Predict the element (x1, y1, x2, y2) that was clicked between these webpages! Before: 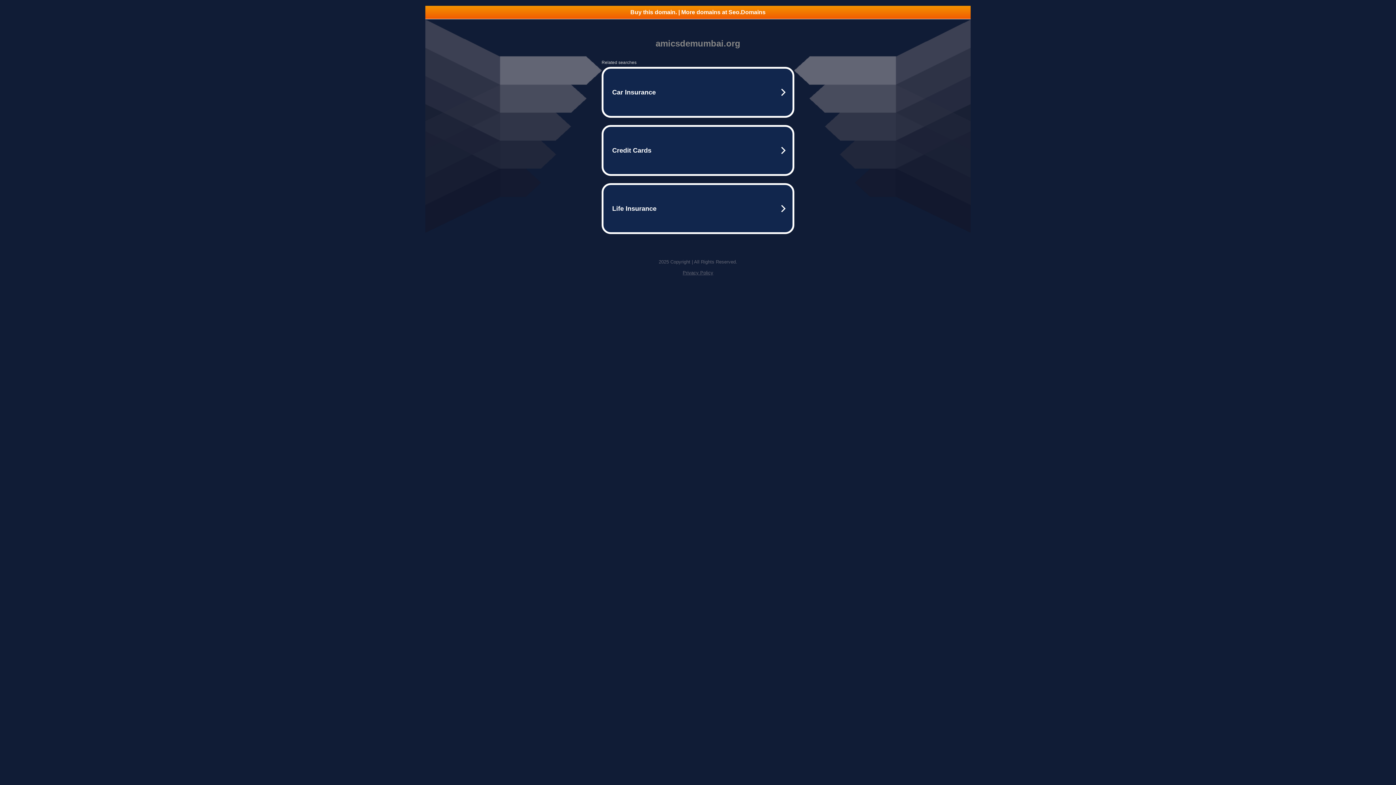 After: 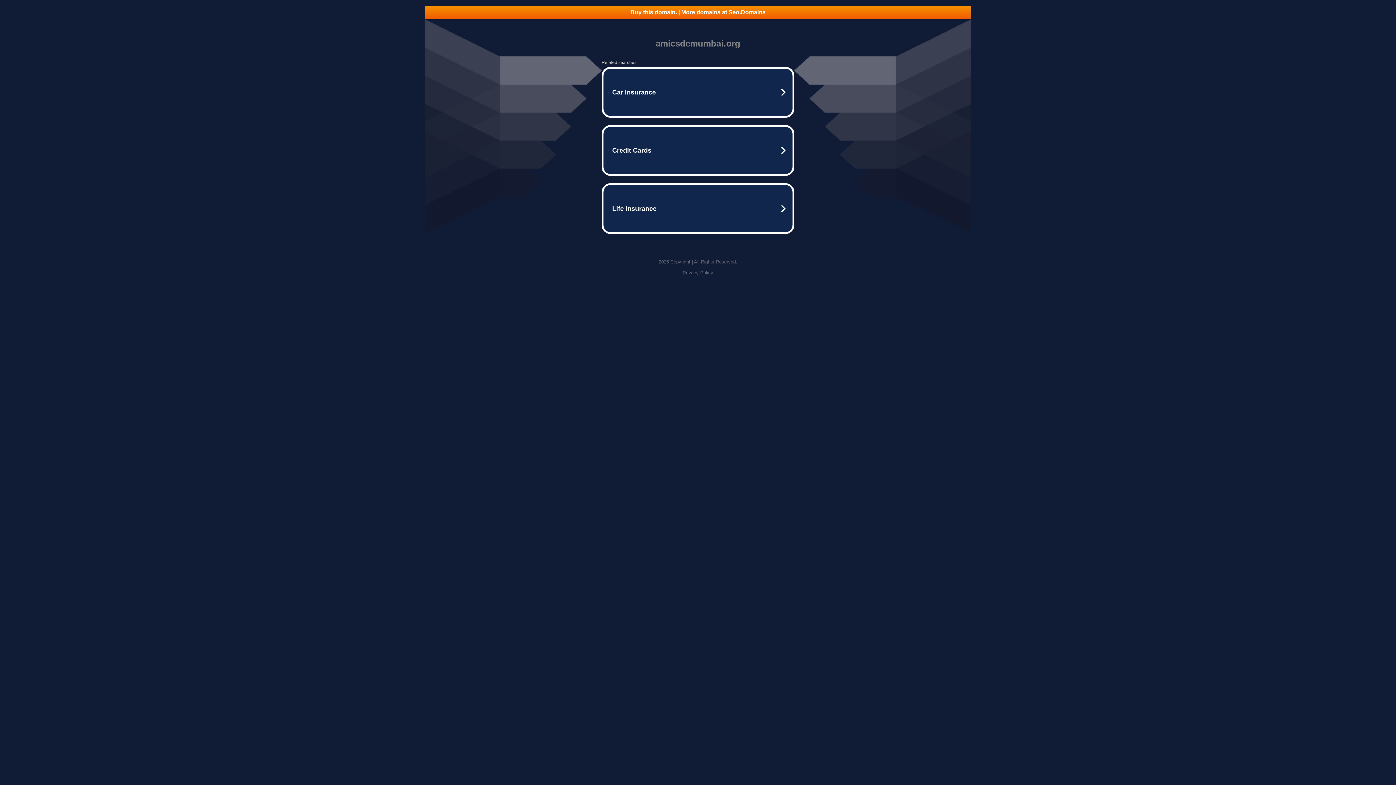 Action: bbox: (682, 270, 713, 275) label: Privacy Policy